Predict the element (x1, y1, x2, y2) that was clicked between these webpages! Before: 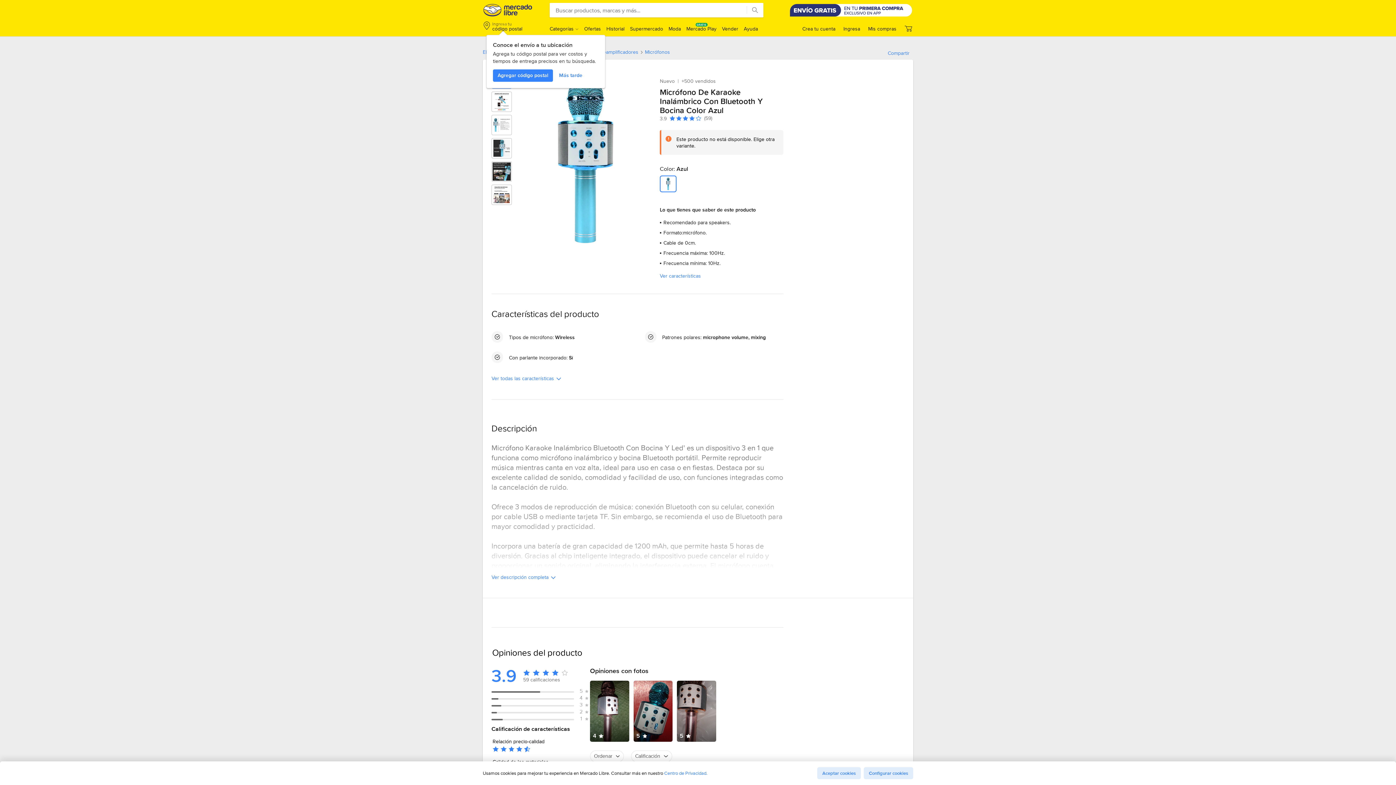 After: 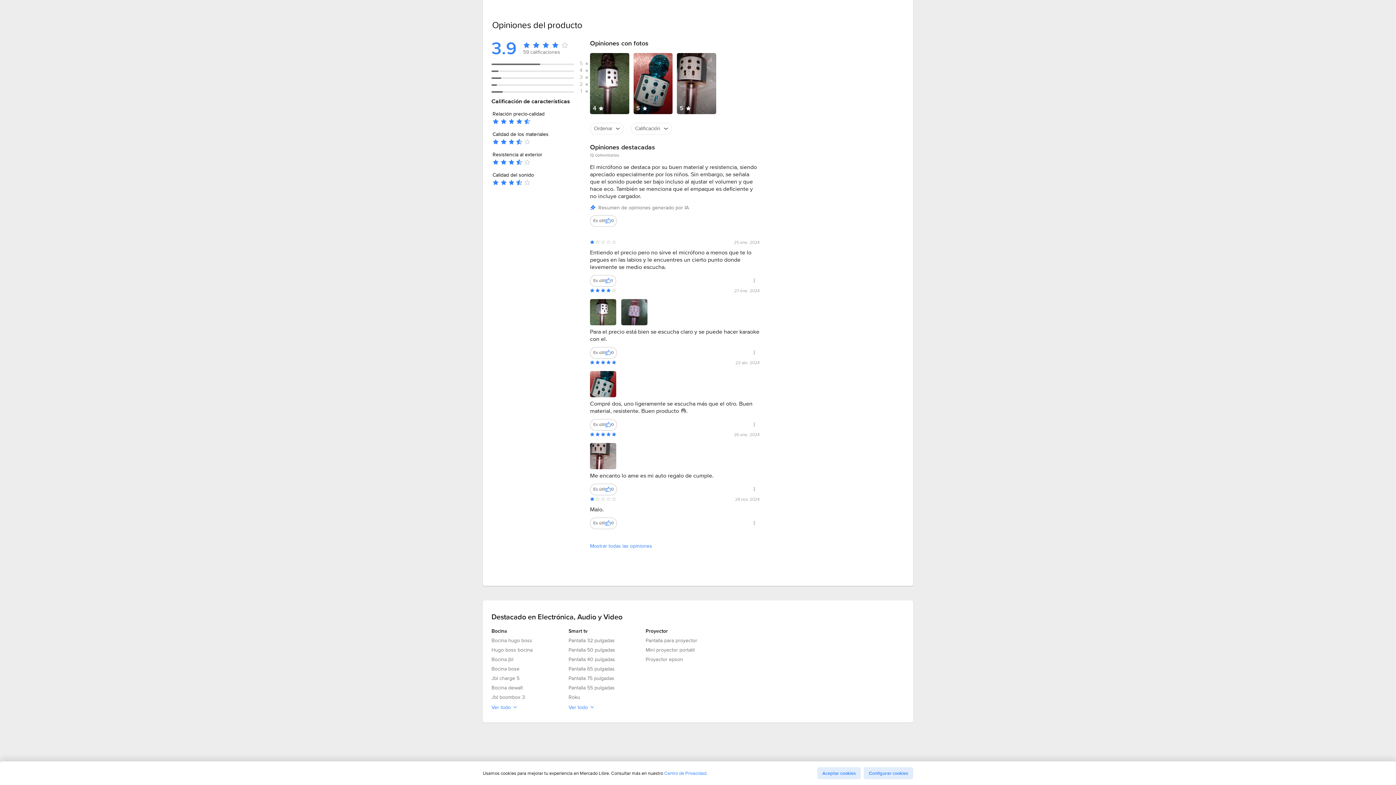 Action: label: 3.9
Calificación 3.9 de 5. 59 opiniones.
(59) bbox: (660, 114, 712, 121)